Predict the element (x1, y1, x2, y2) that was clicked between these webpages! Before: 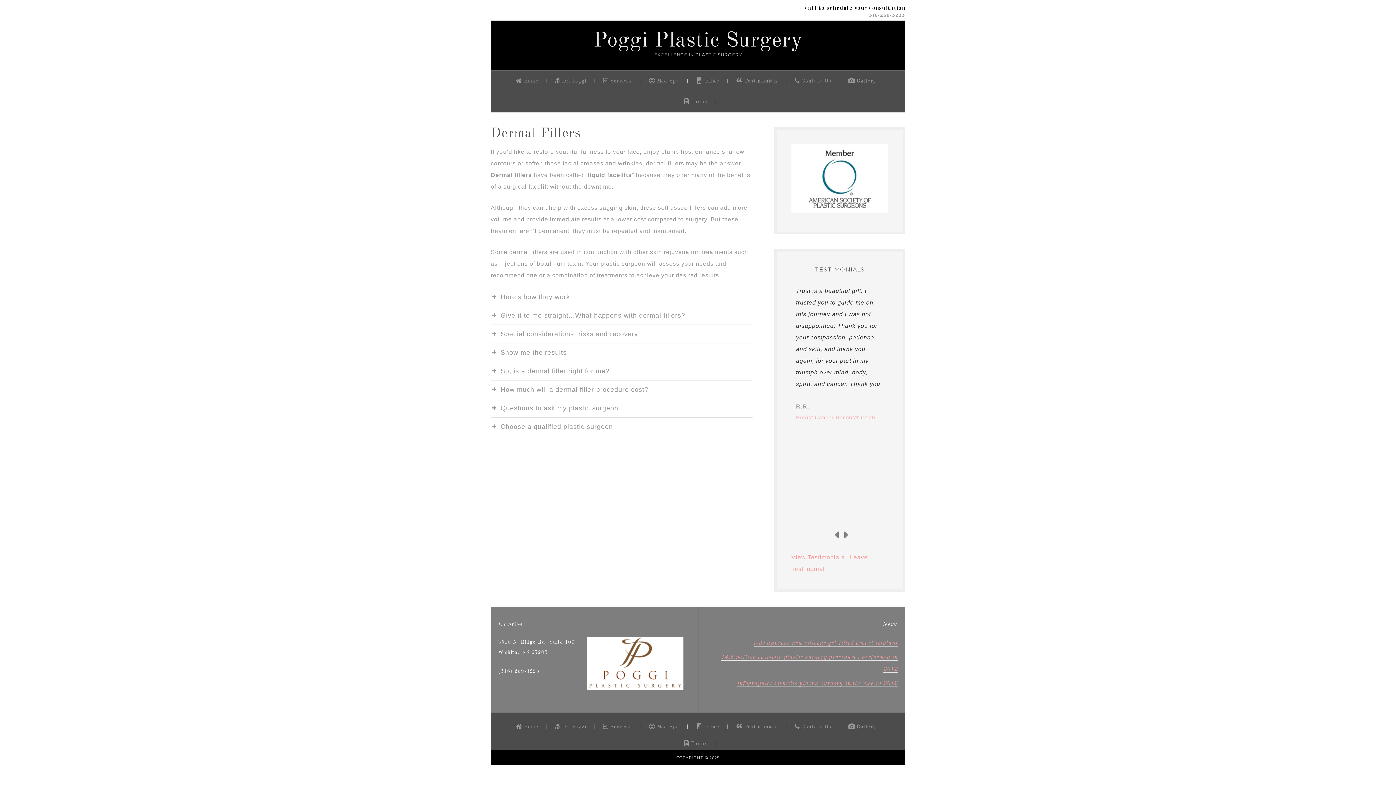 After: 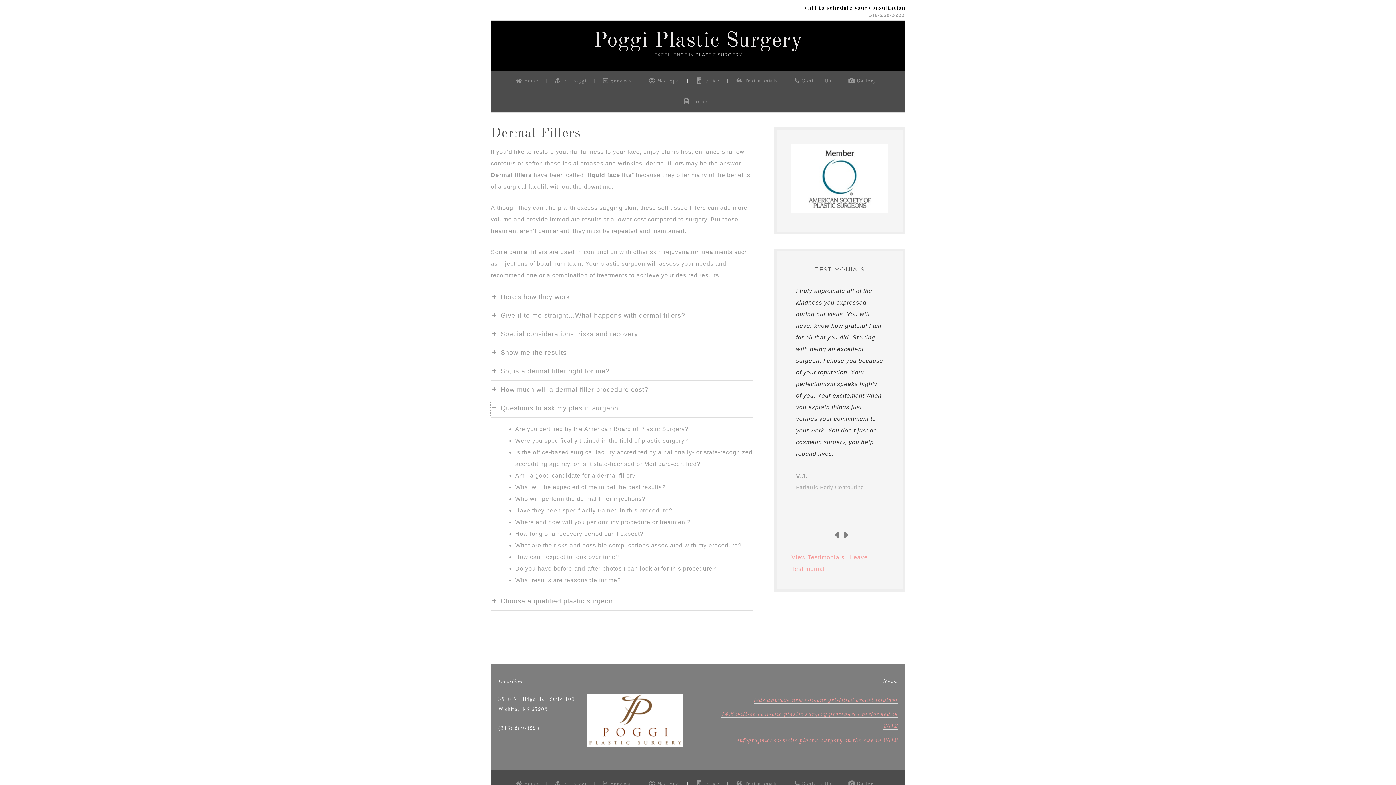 Action: label: Questions to ask my plastic surgeon bbox: (490, 402, 752, 417)